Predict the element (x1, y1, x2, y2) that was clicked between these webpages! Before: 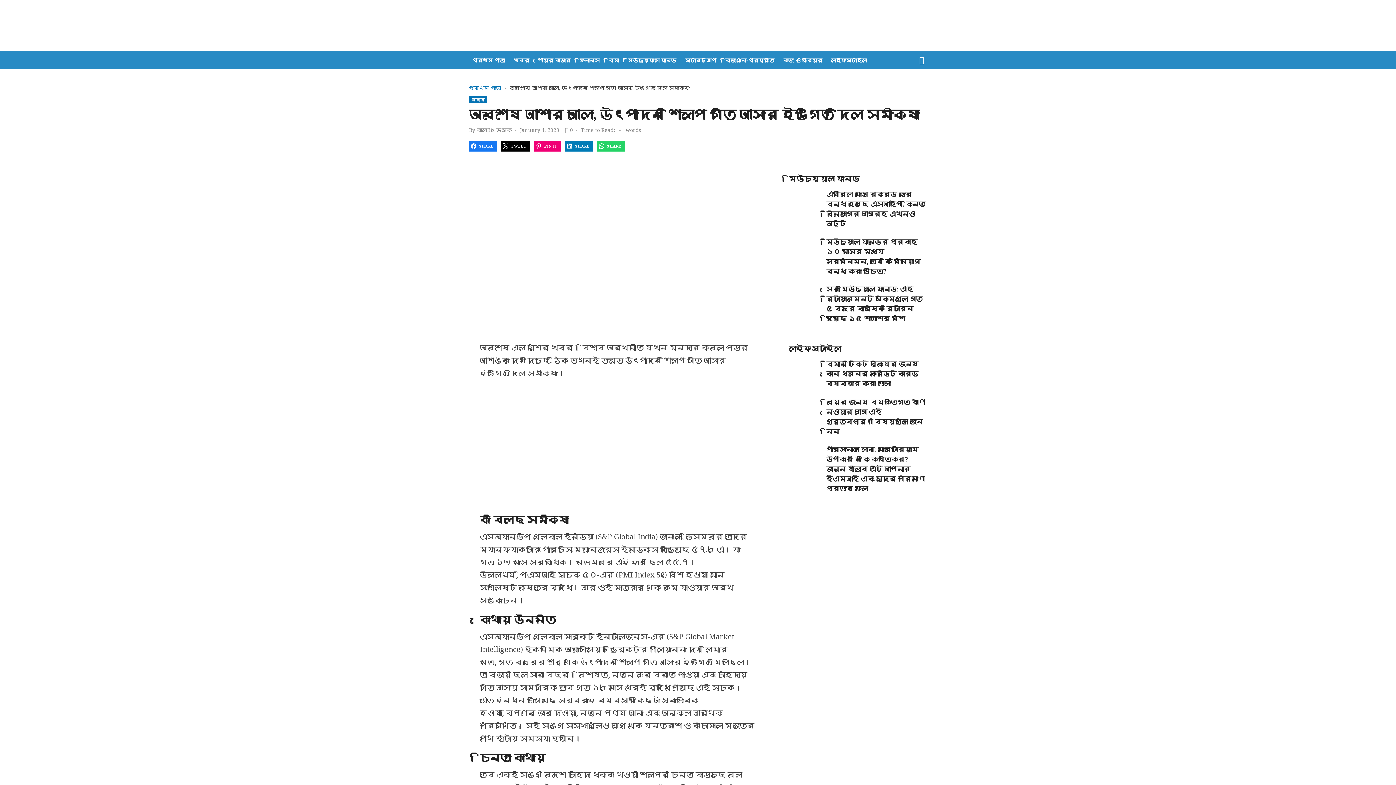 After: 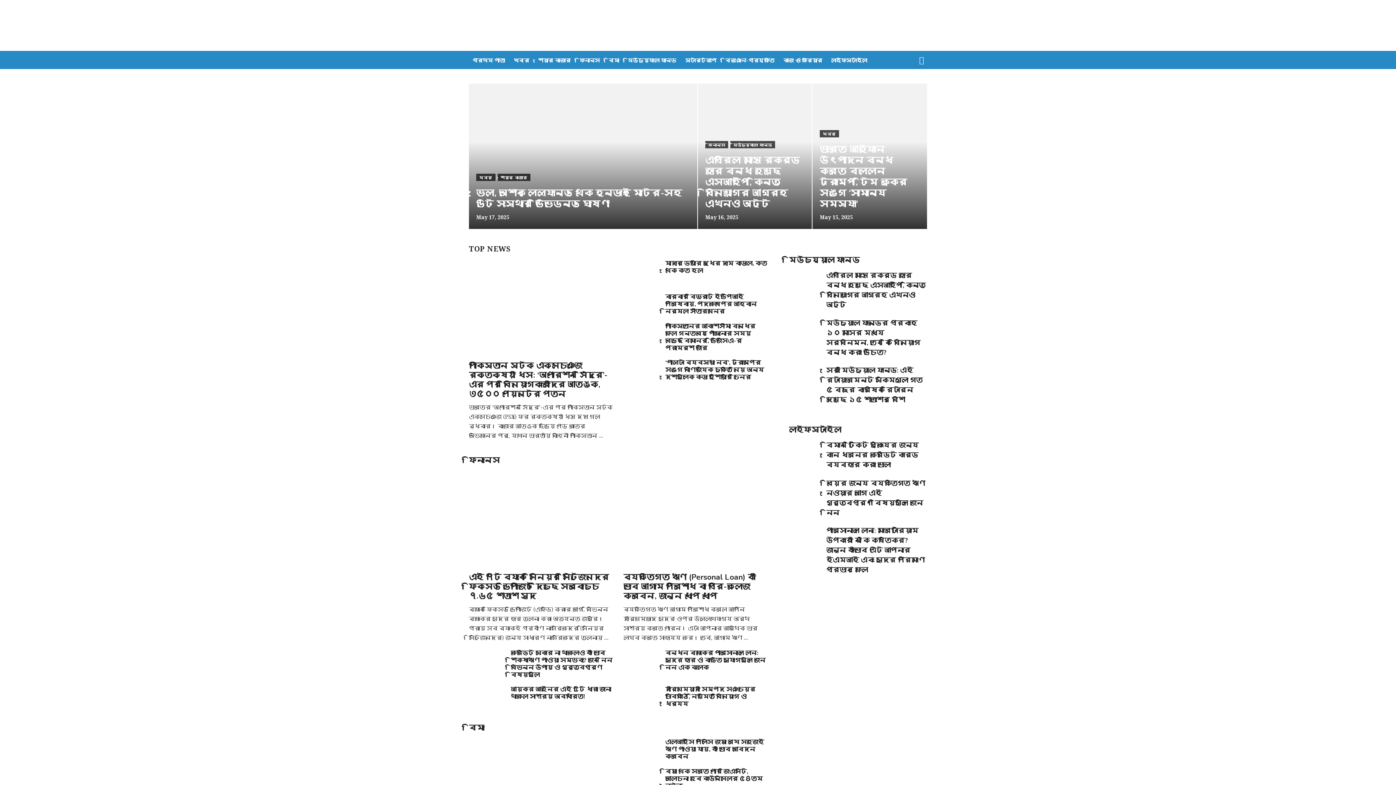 Action: bbox: (471, 50, 506, 69) label: প্রথম পাতা